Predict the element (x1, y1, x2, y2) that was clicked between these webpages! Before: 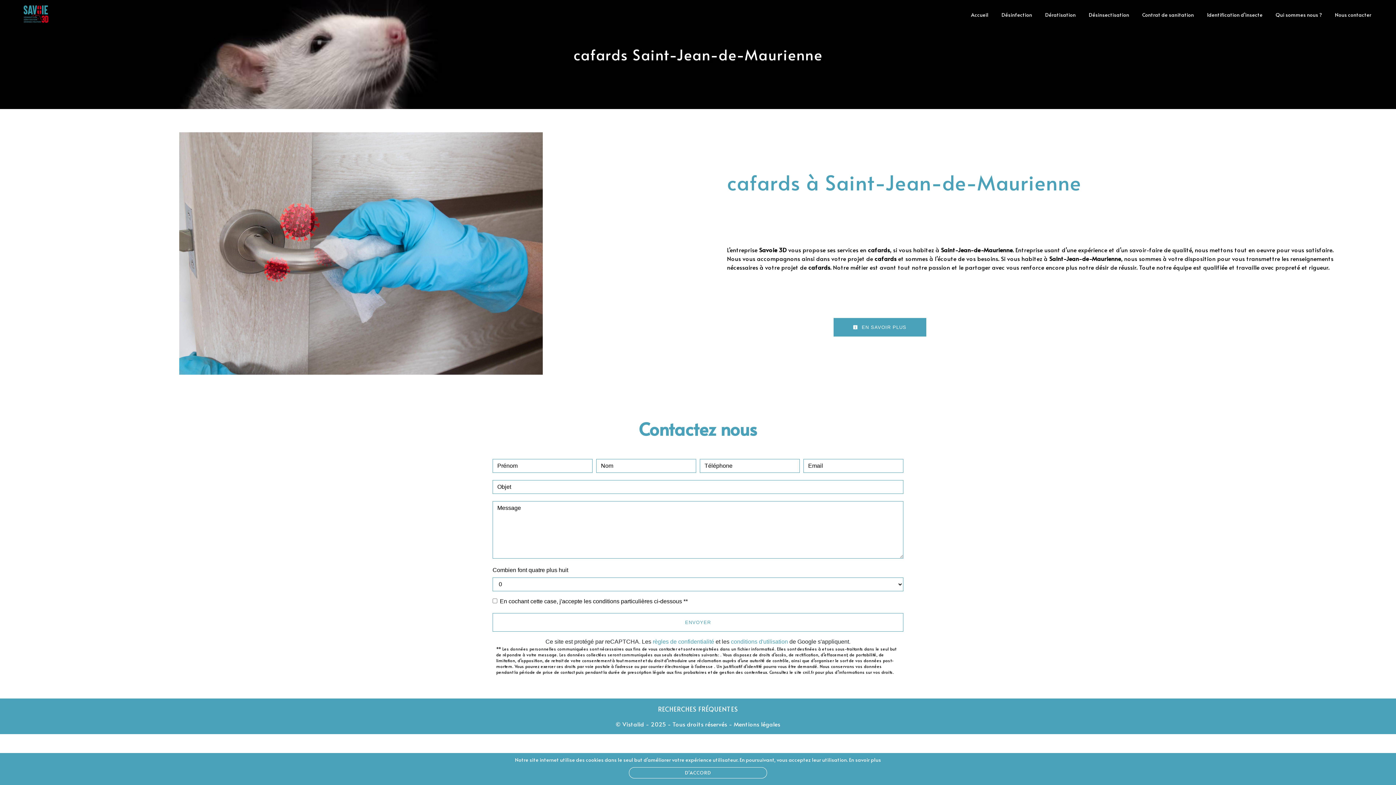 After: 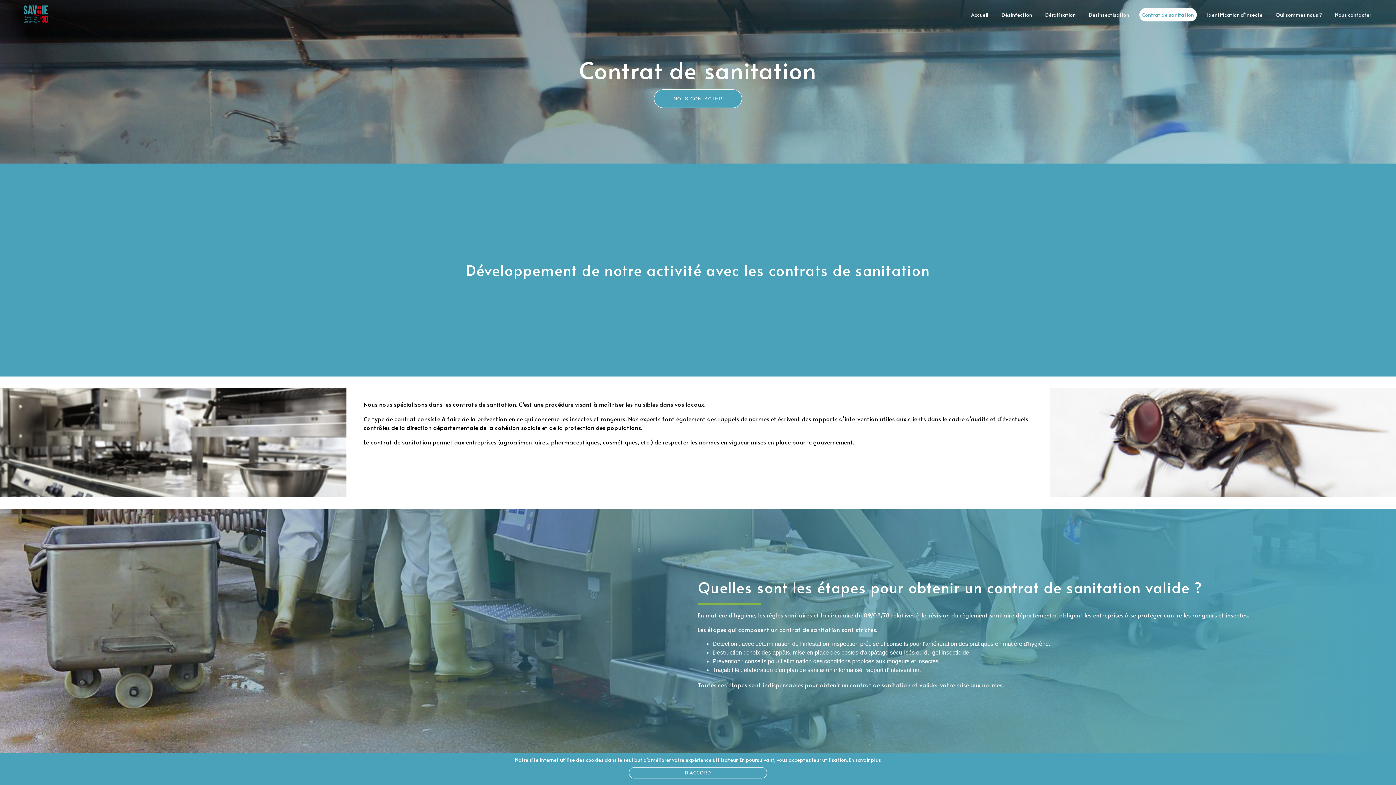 Action: bbox: (1139, 7, 1197, 21) label: Contrat de sanitation